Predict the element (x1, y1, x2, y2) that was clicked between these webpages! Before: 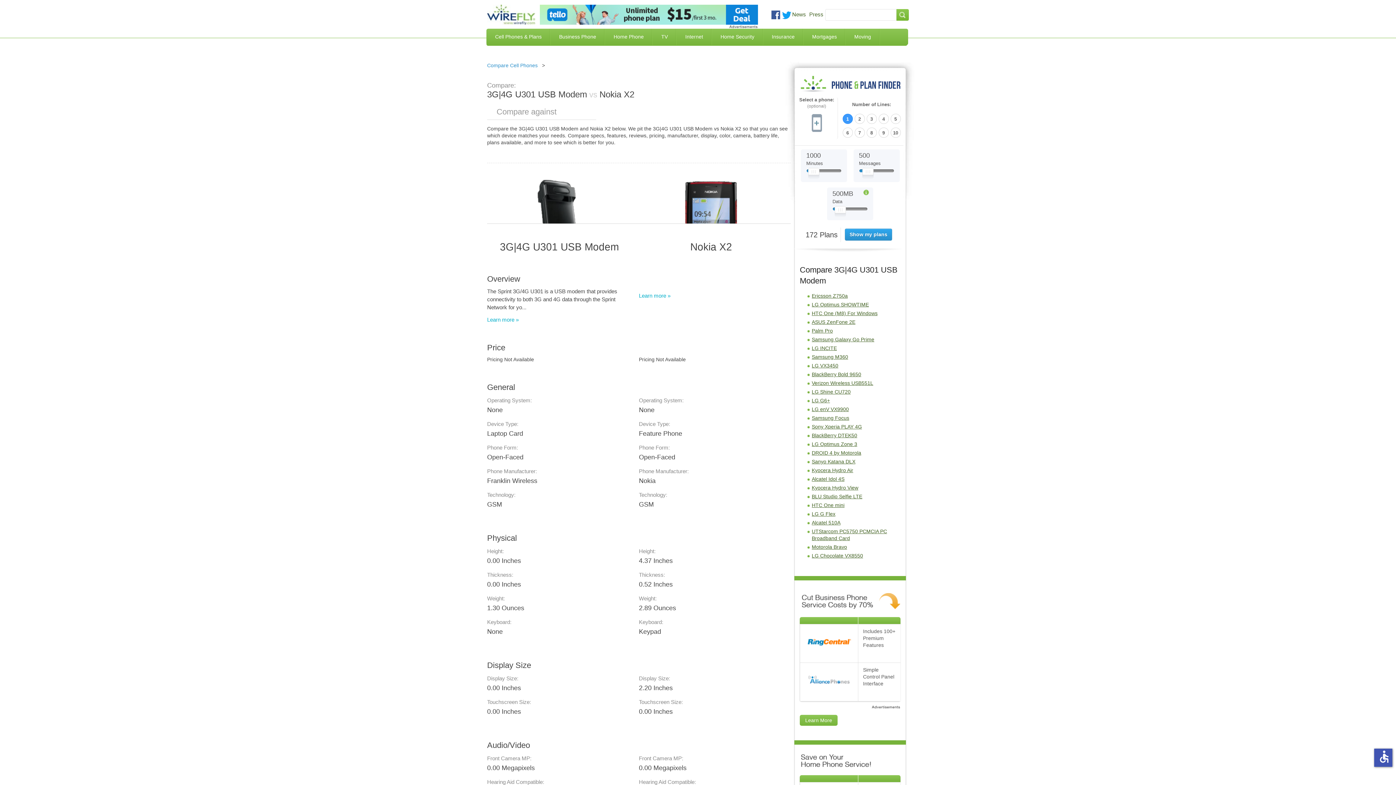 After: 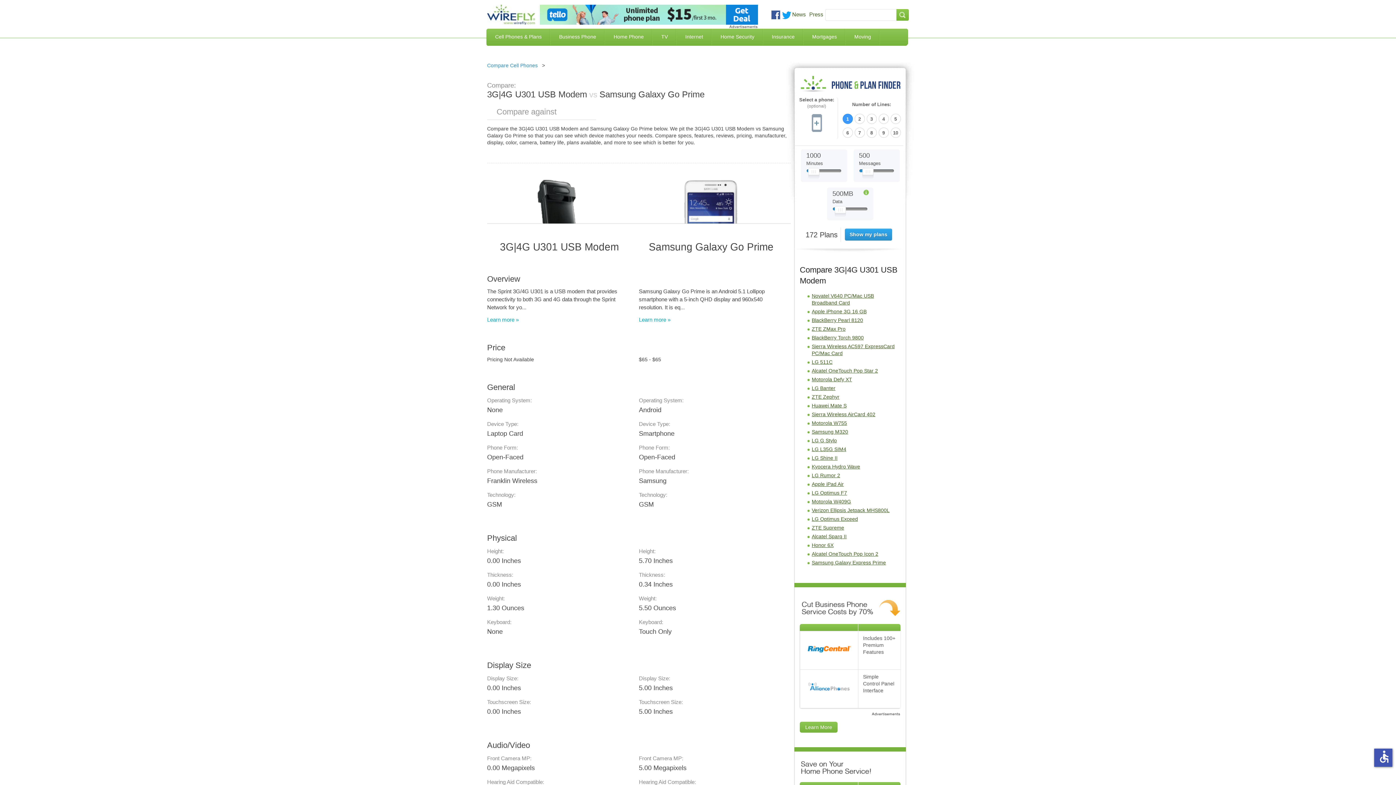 Action: label: Samsung Galaxy Go Prime bbox: (812, 336, 874, 342)